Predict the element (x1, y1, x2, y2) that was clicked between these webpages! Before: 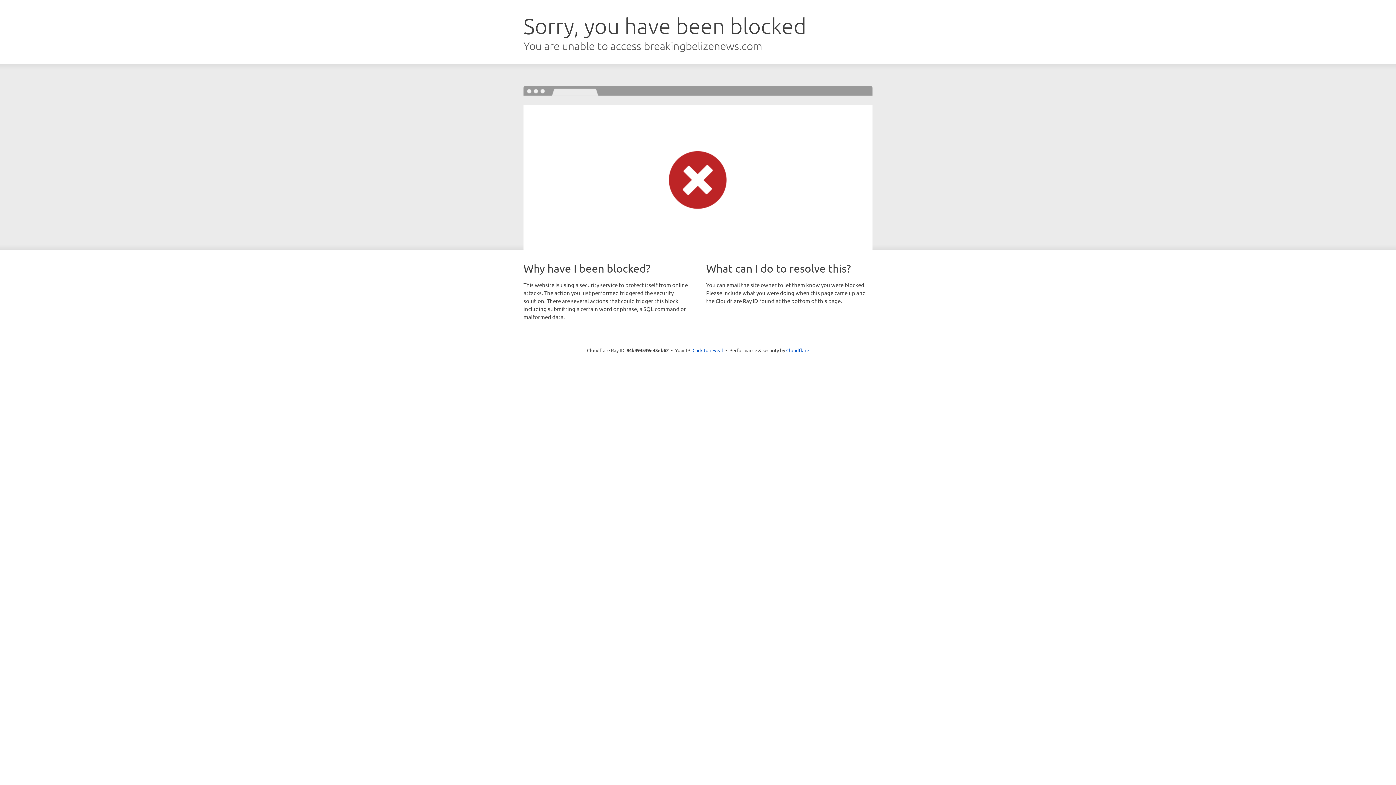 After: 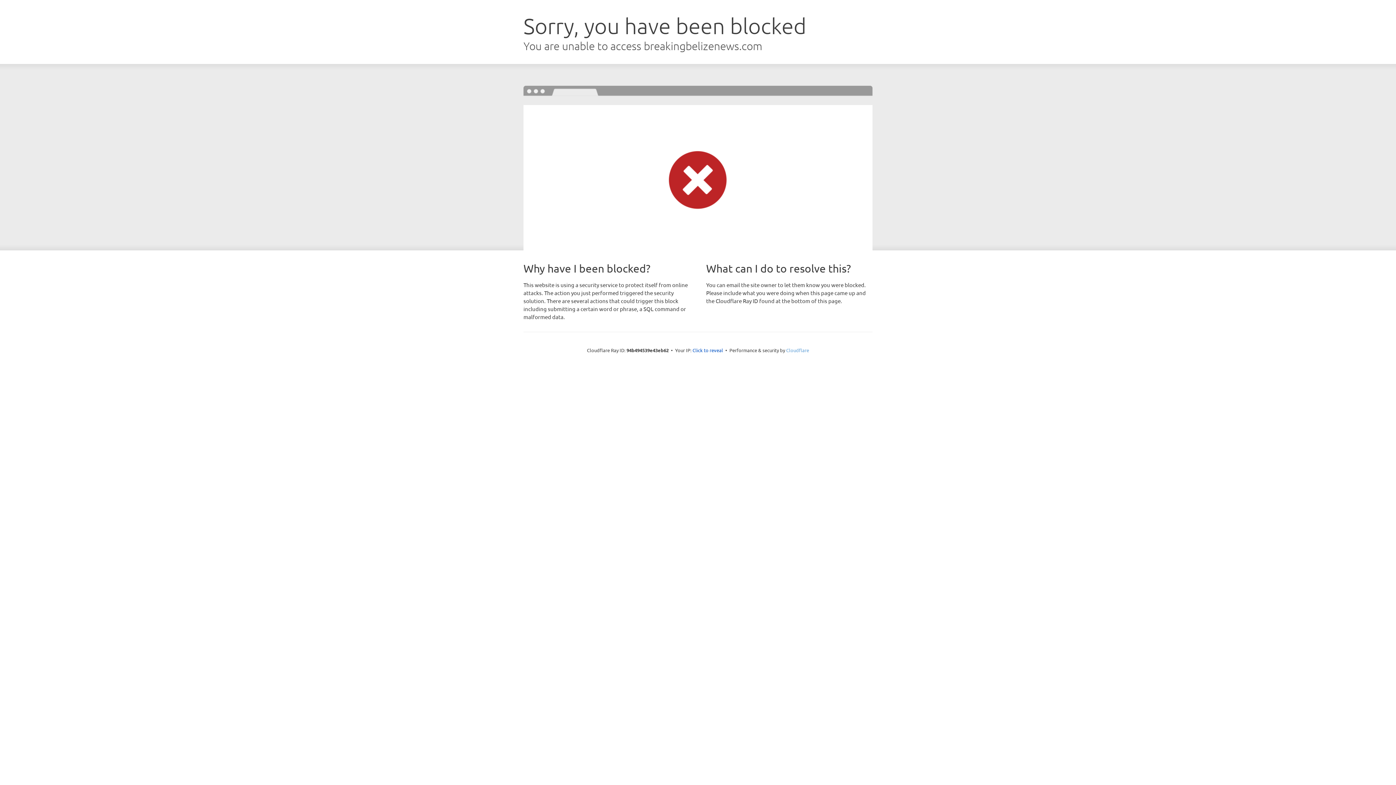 Action: bbox: (786, 347, 809, 353) label: Cloudflare